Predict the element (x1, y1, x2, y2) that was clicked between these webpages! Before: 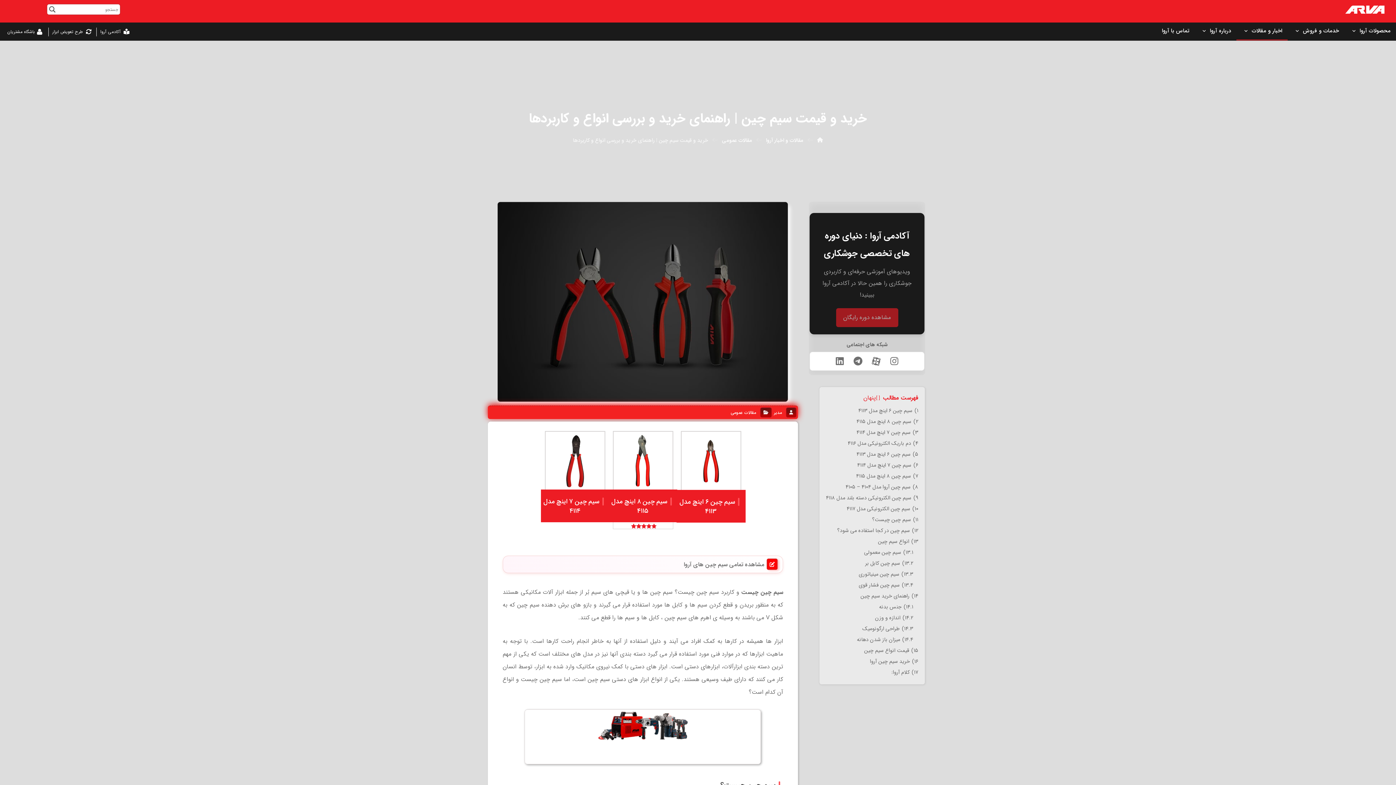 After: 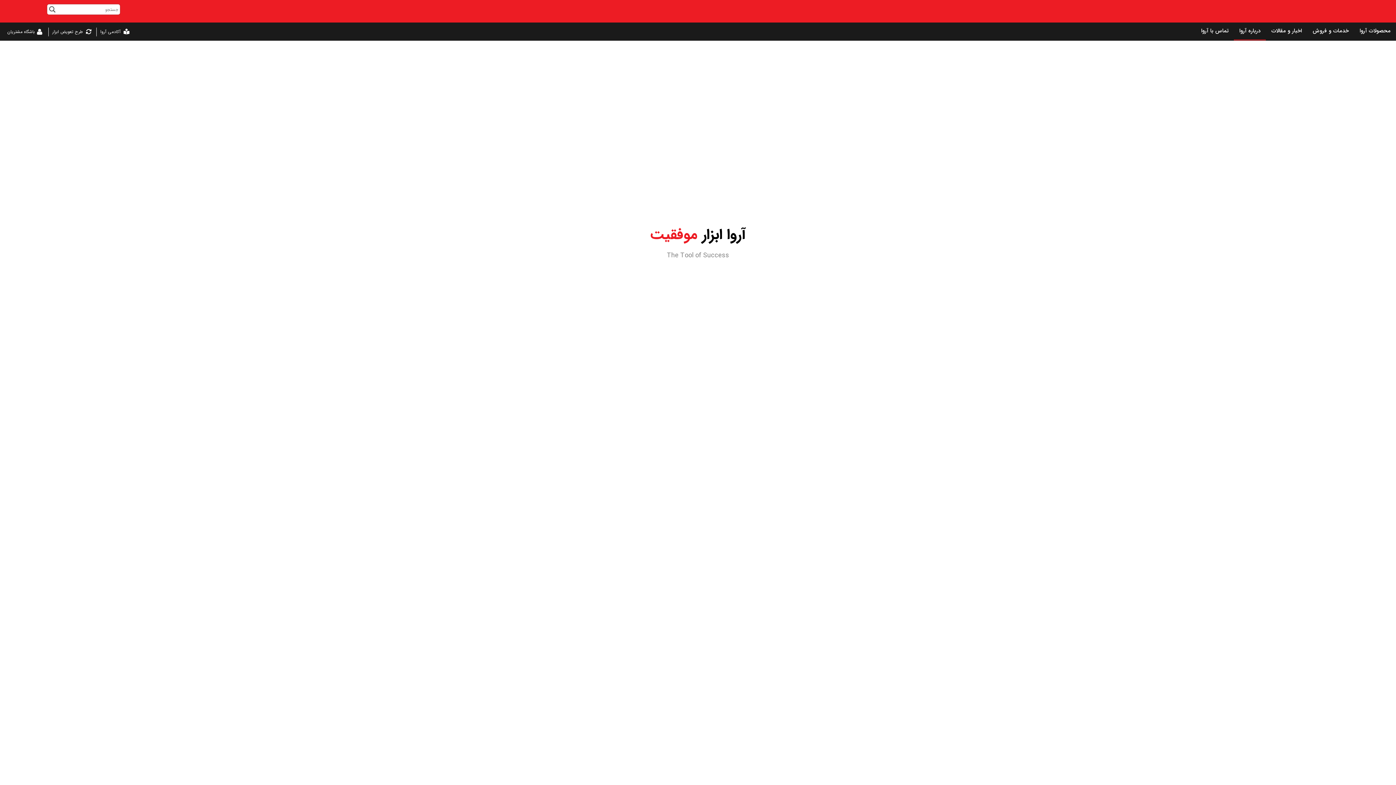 Action: bbox: (1194, 22, 1236, 40) label: درباره آروا